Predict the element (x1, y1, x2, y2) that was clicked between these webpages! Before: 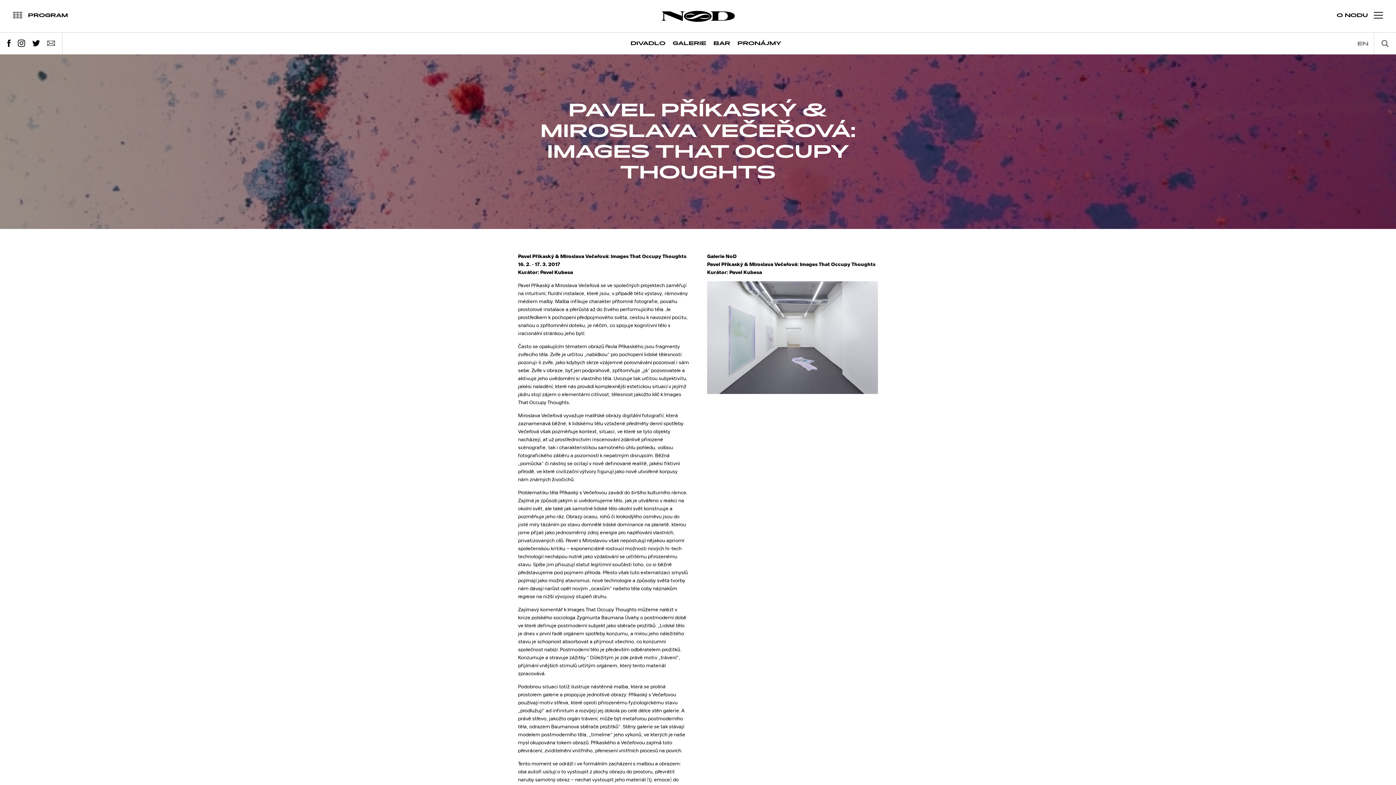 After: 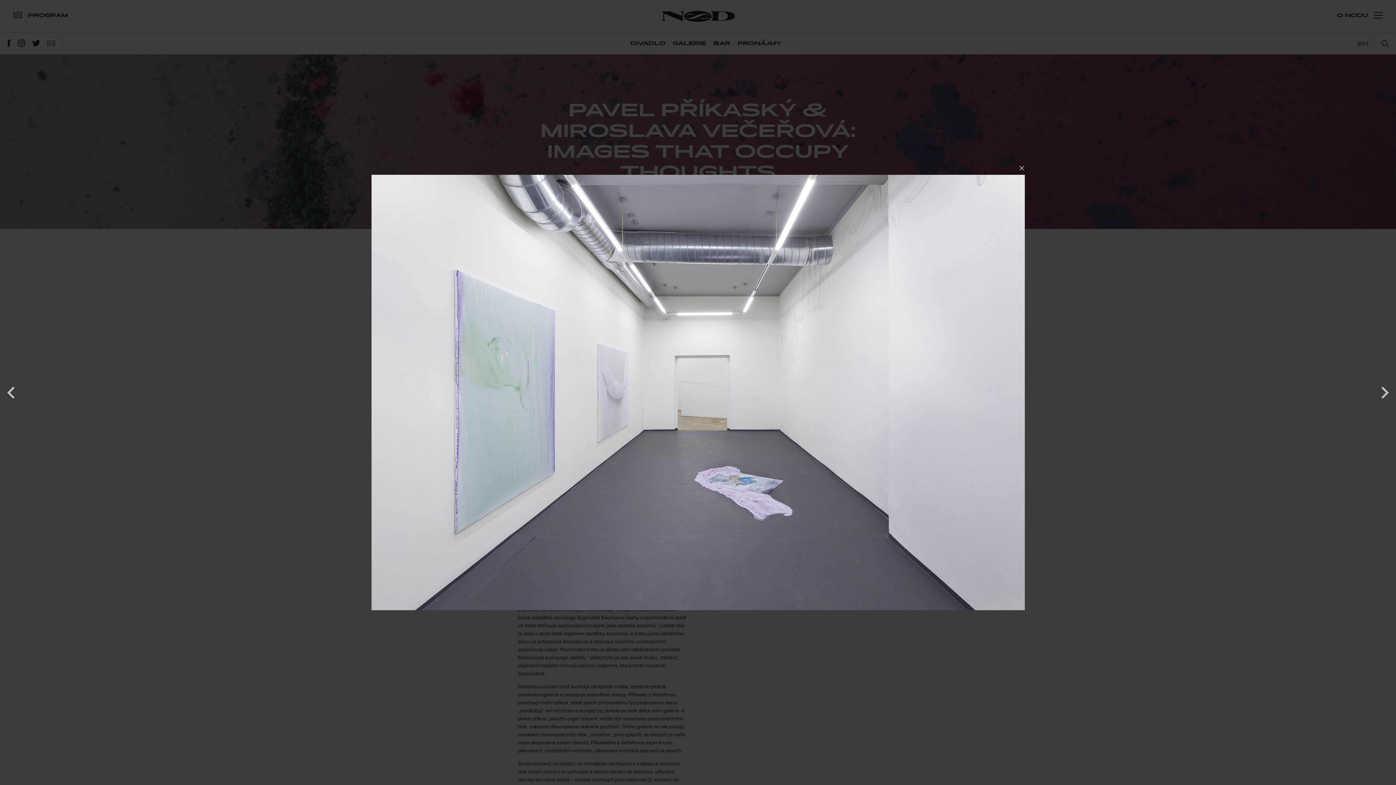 Action: bbox: (707, 281, 878, 394)